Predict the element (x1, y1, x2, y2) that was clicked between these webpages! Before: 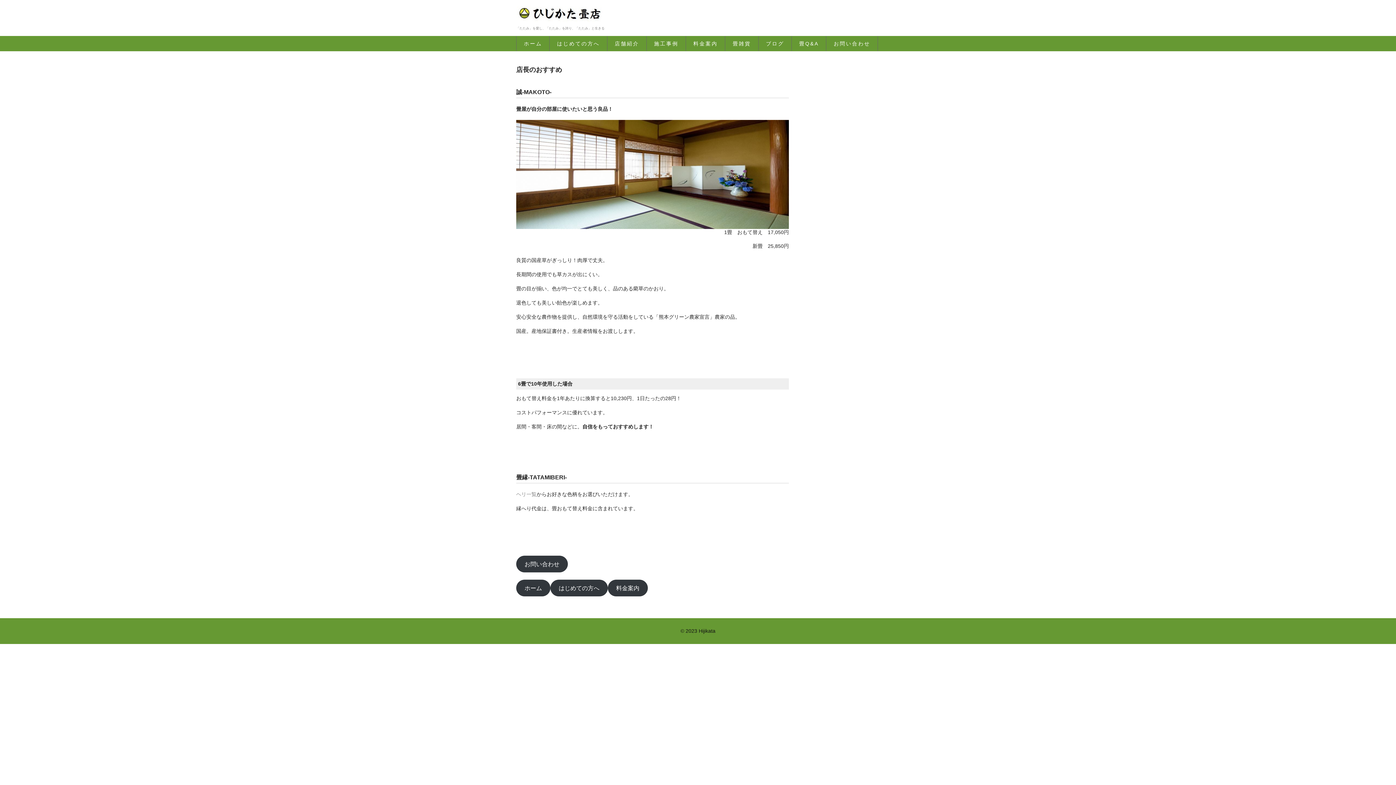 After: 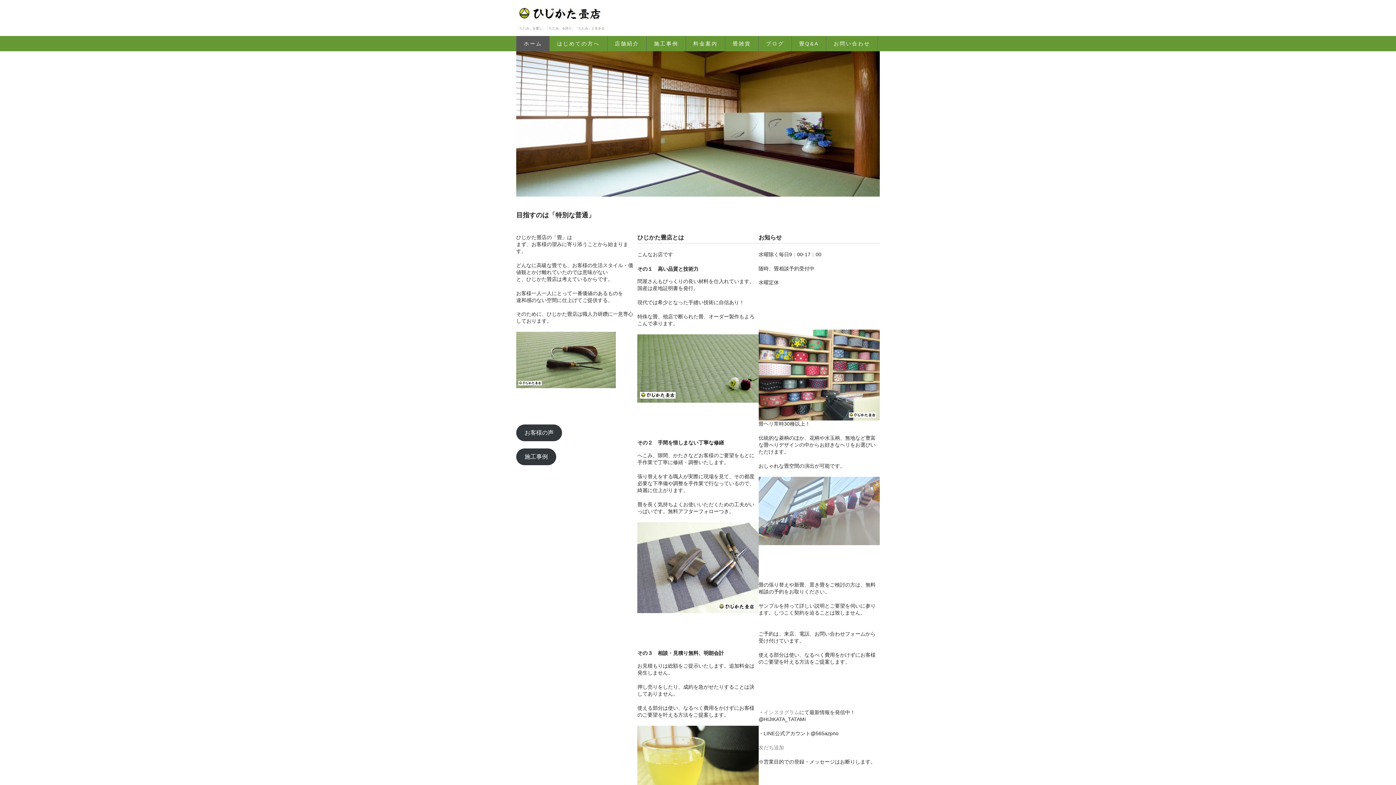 Action: label: ホーム bbox: (516, 580, 550, 596)